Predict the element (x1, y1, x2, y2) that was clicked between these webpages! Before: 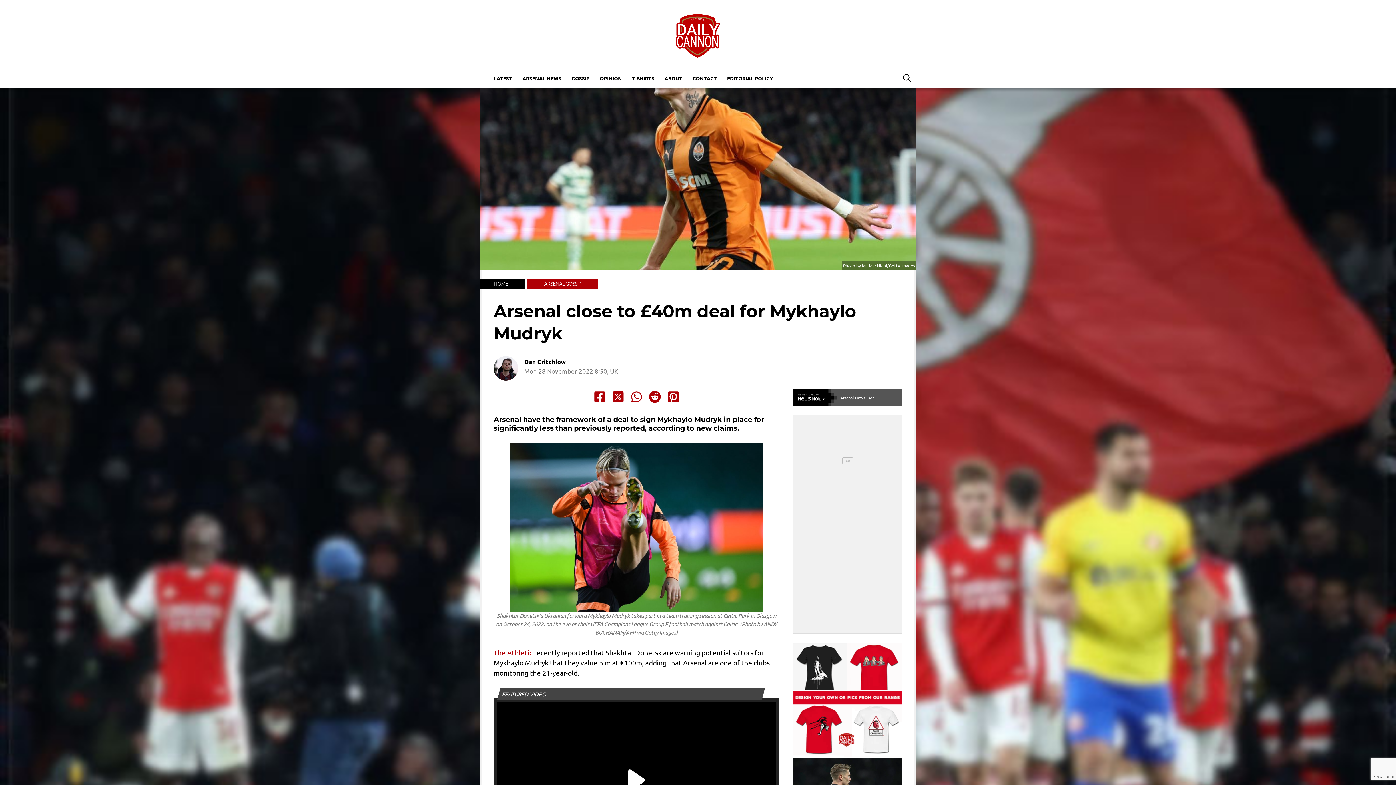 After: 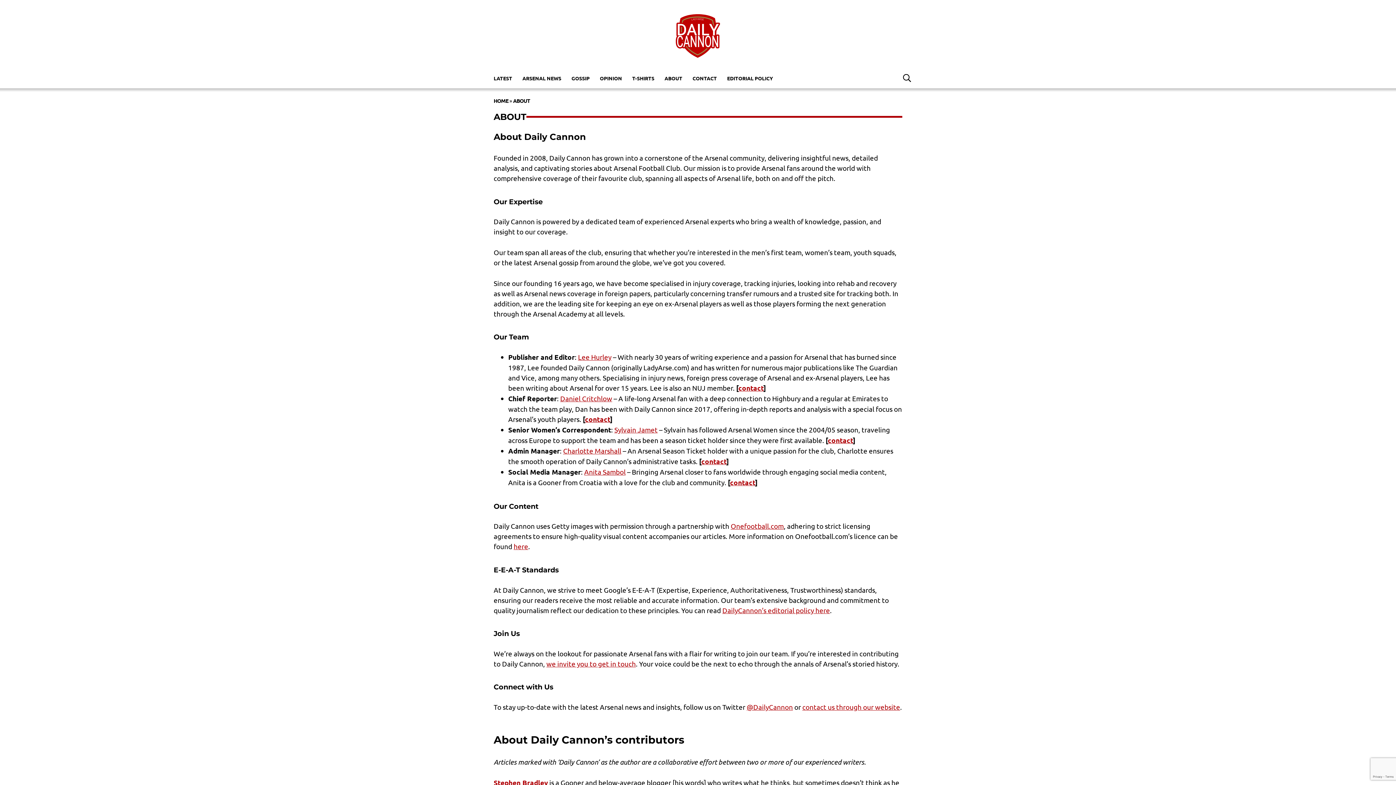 Action: label: ABOUT bbox: (659, 71, 687, 84)